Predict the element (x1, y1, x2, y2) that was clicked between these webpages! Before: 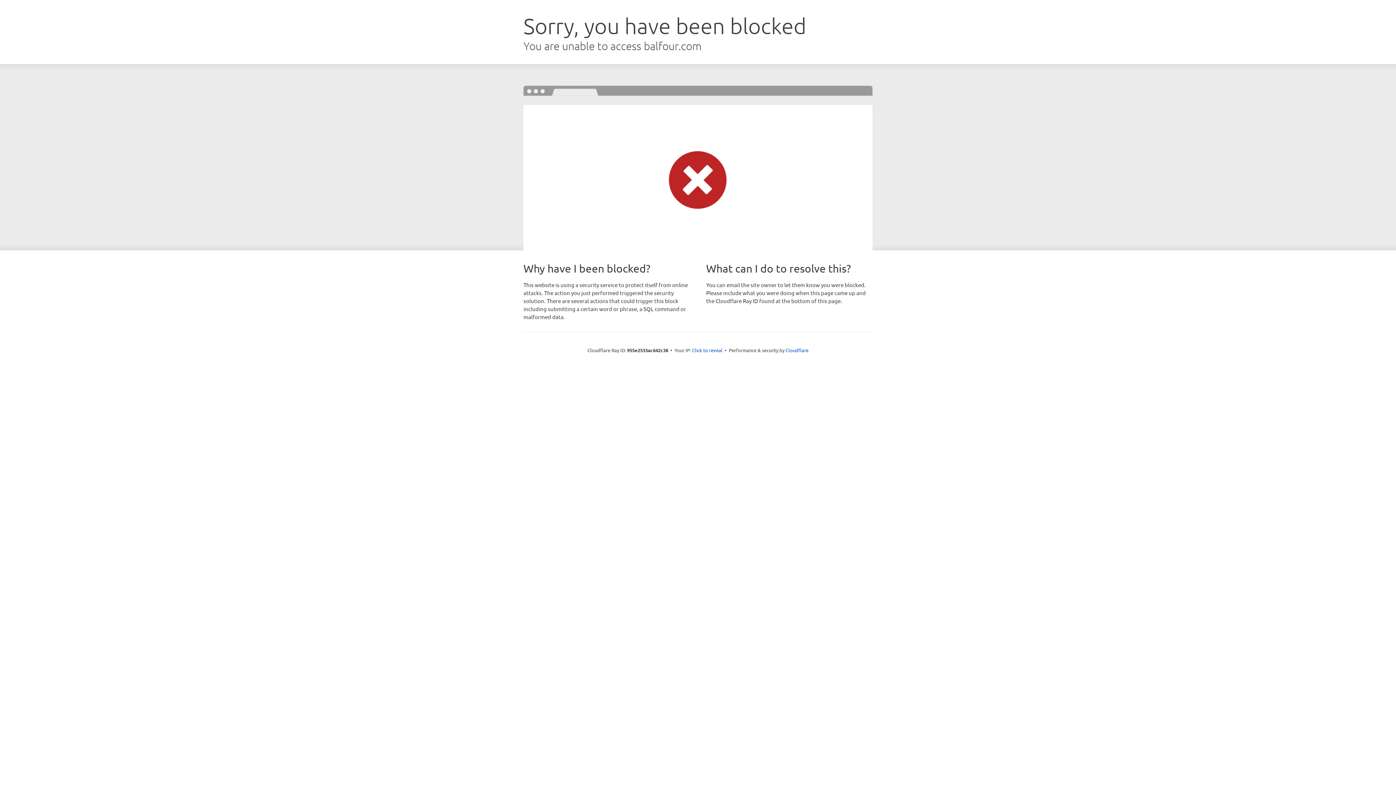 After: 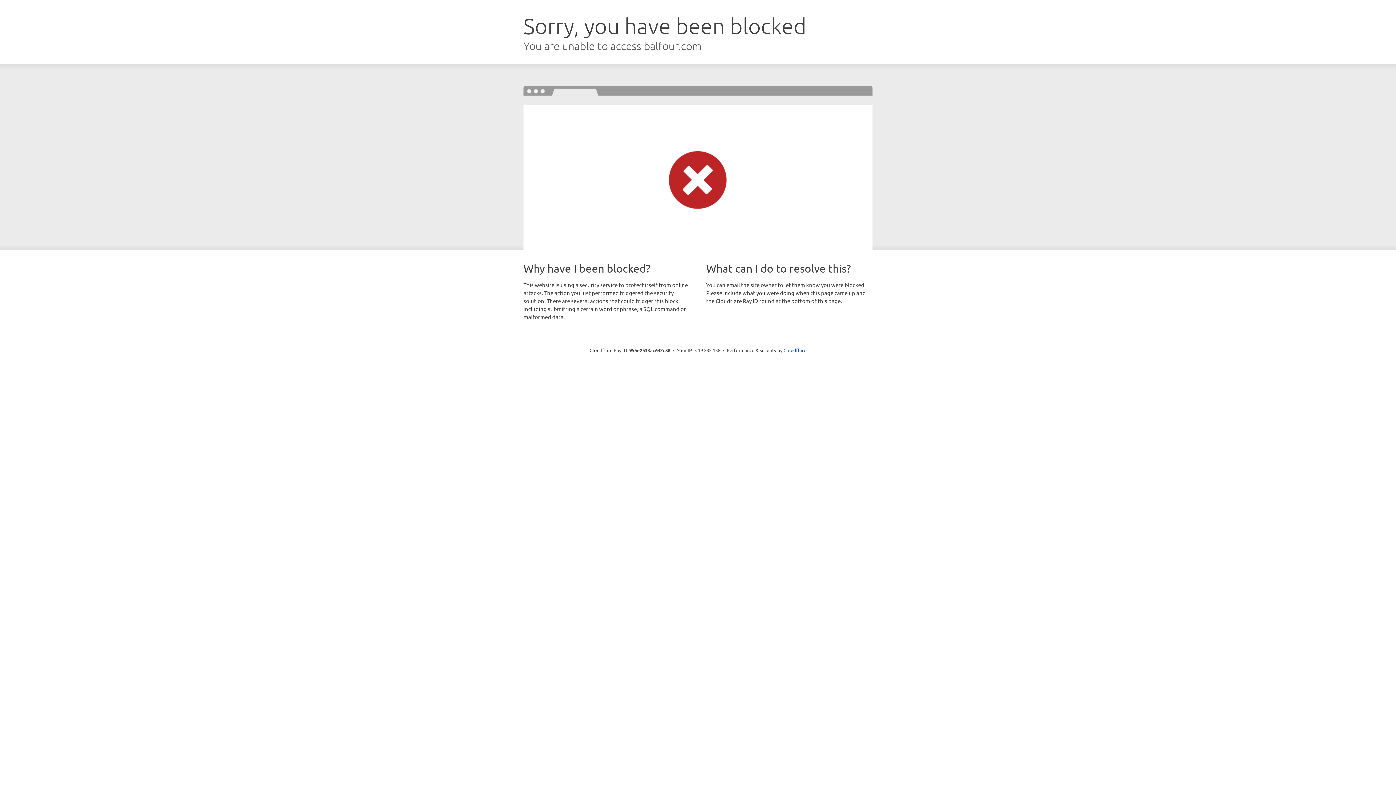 Action: label: Click to reveal bbox: (692, 346, 722, 353)